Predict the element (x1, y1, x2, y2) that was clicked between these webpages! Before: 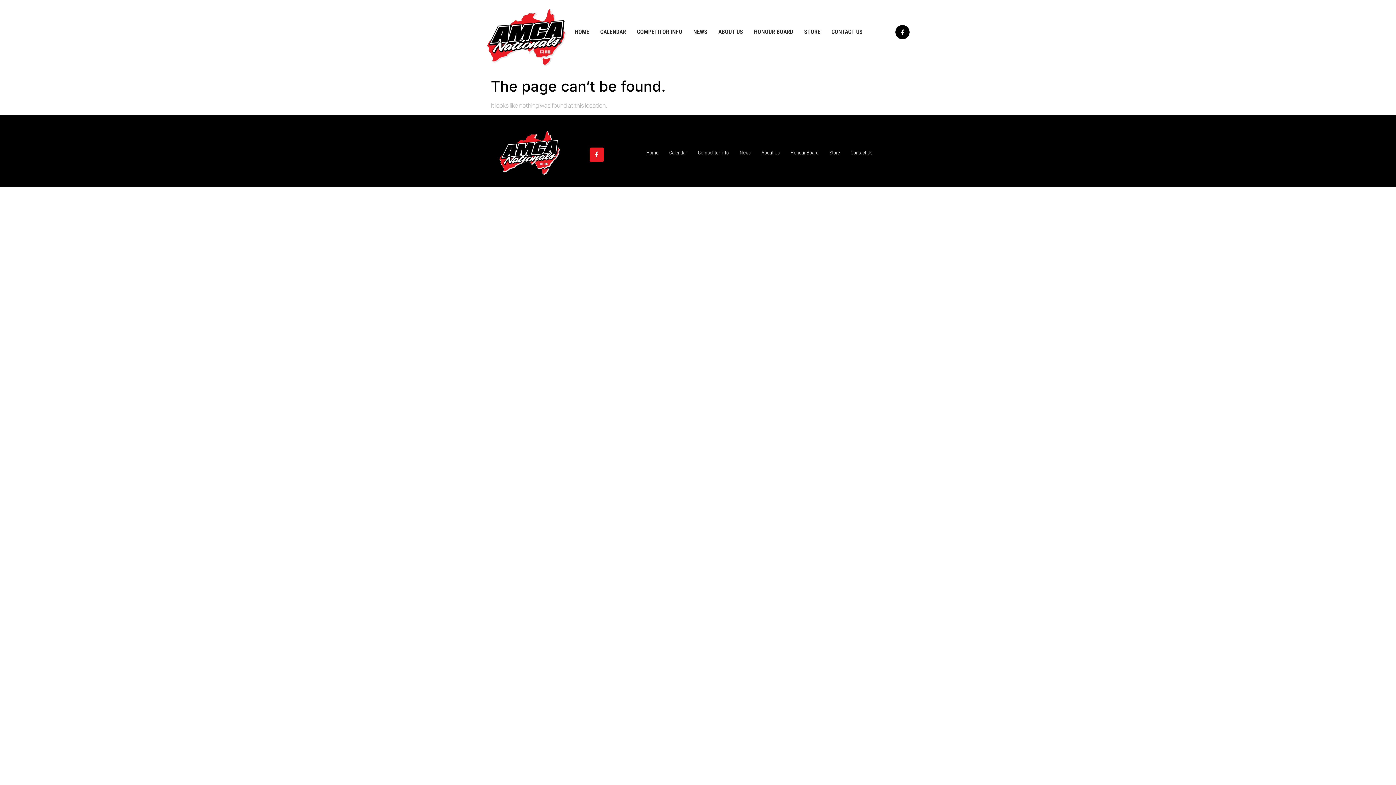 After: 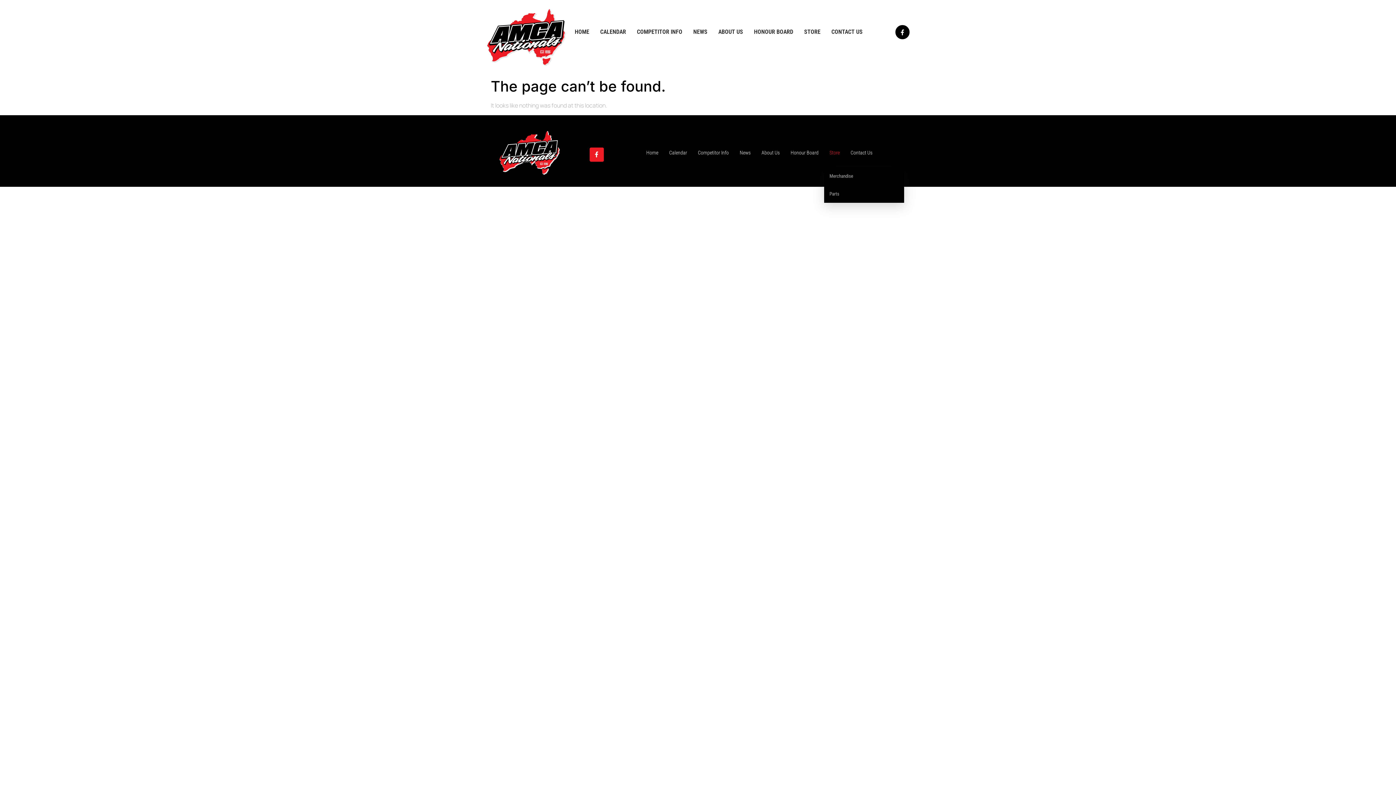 Action: bbox: (824, 138, 845, 167) label: Store